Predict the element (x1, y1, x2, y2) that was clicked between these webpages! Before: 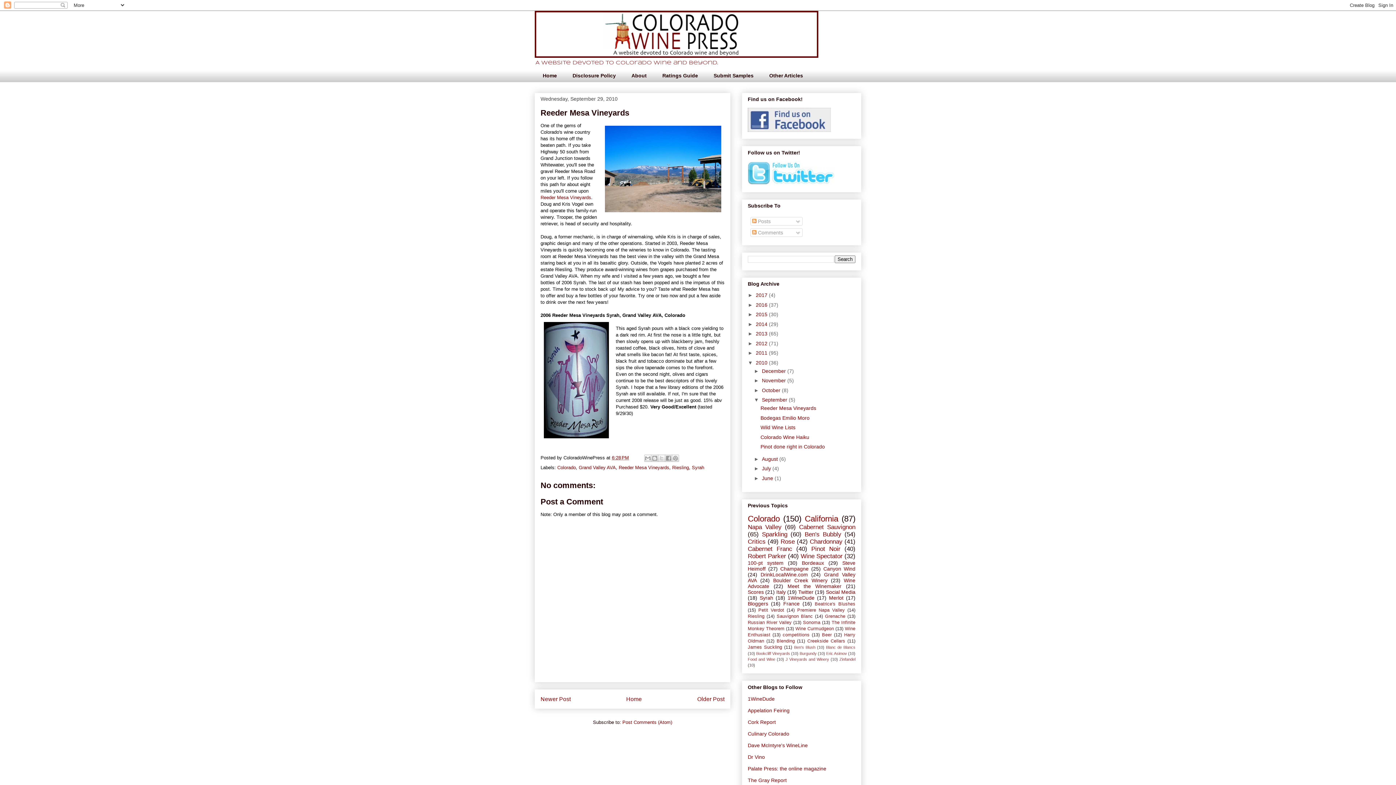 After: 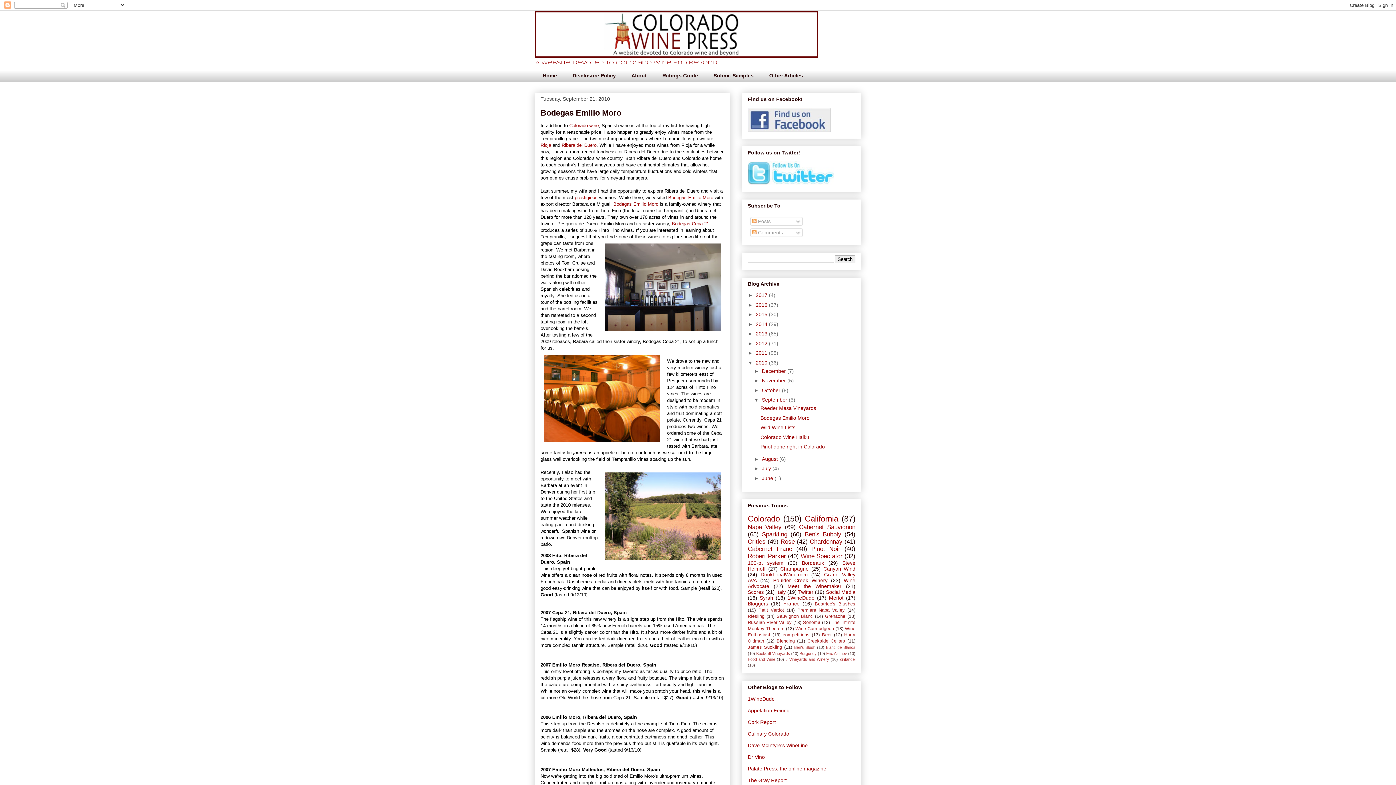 Action: label: Bodegas Emilio Moro bbox: (760, 415, 809, 421)